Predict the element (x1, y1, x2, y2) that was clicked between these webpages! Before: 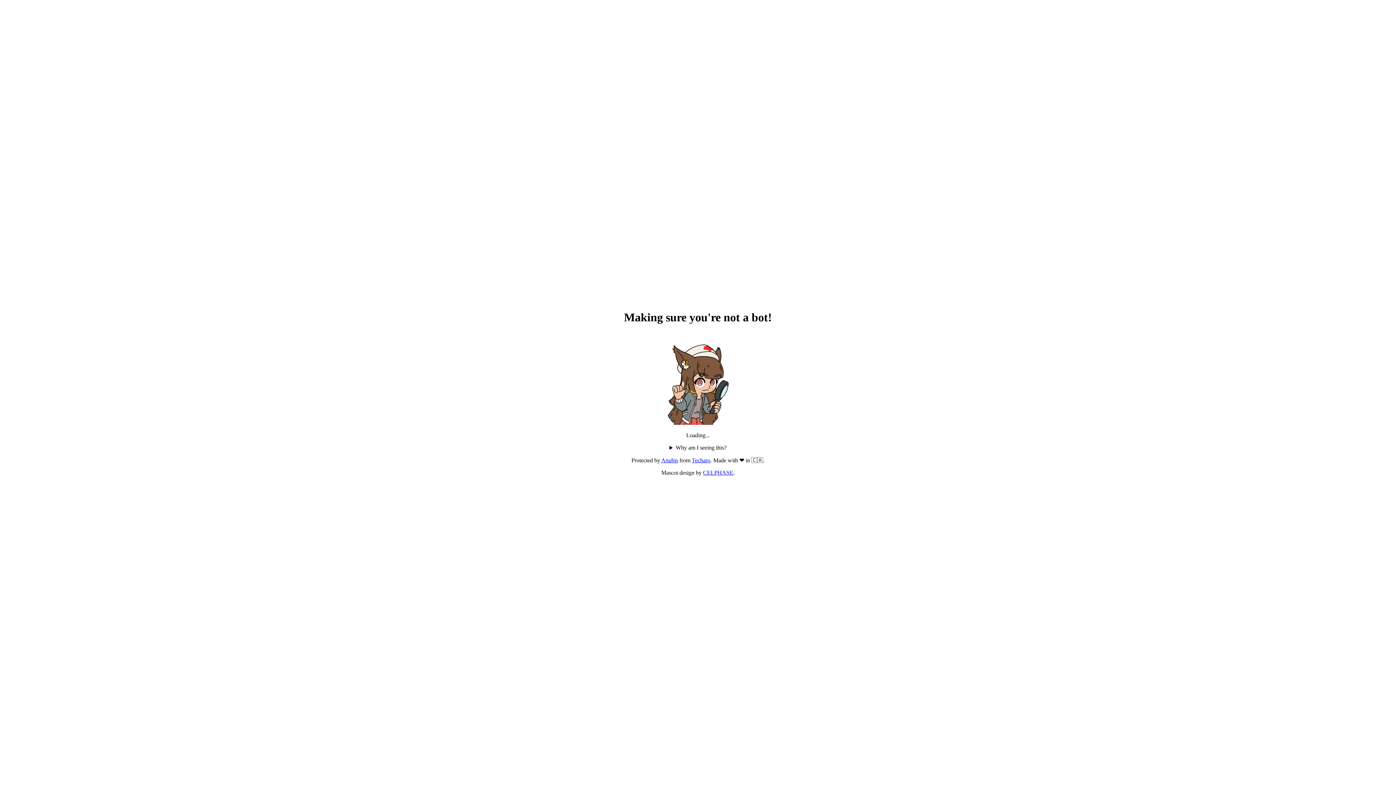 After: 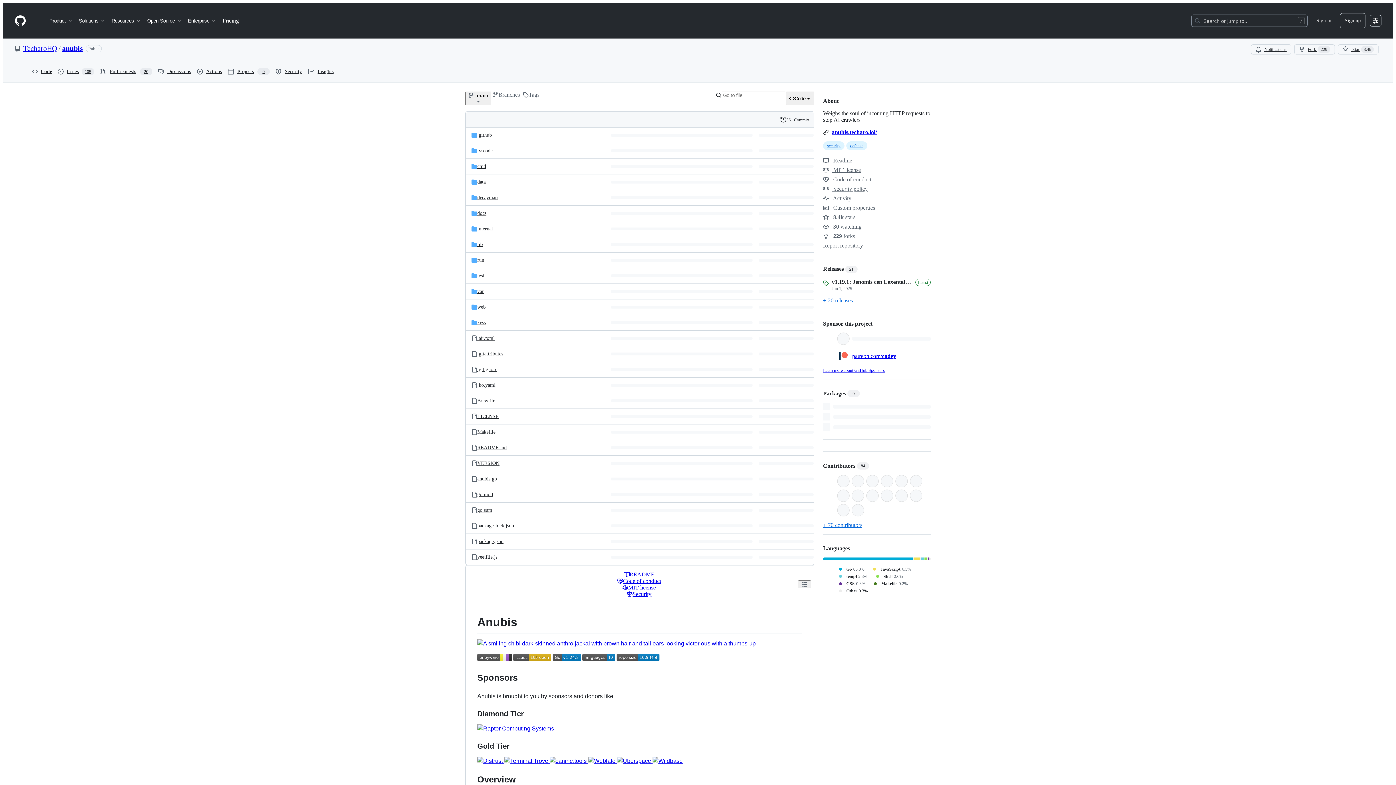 Action: label: Anubis bbox: (661, 457, 678, 463)